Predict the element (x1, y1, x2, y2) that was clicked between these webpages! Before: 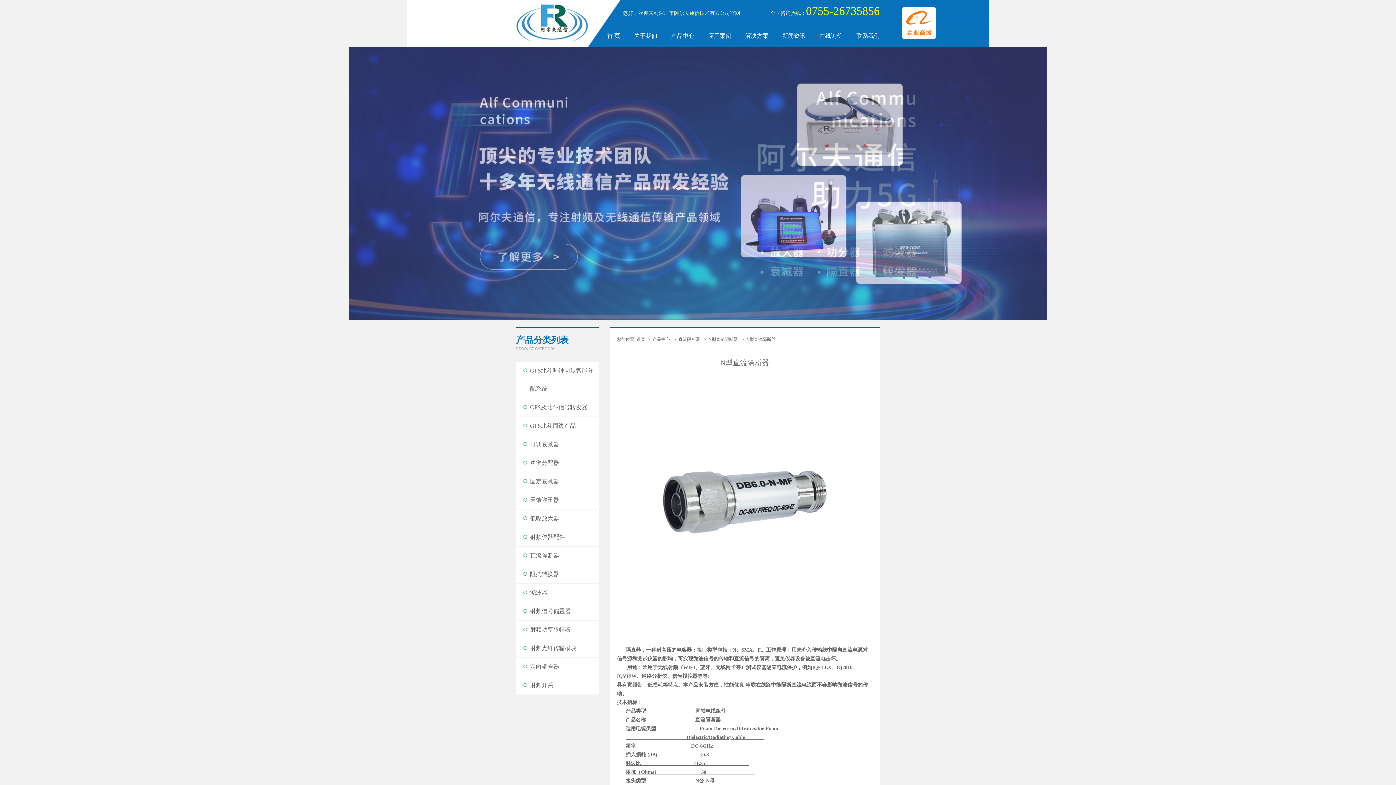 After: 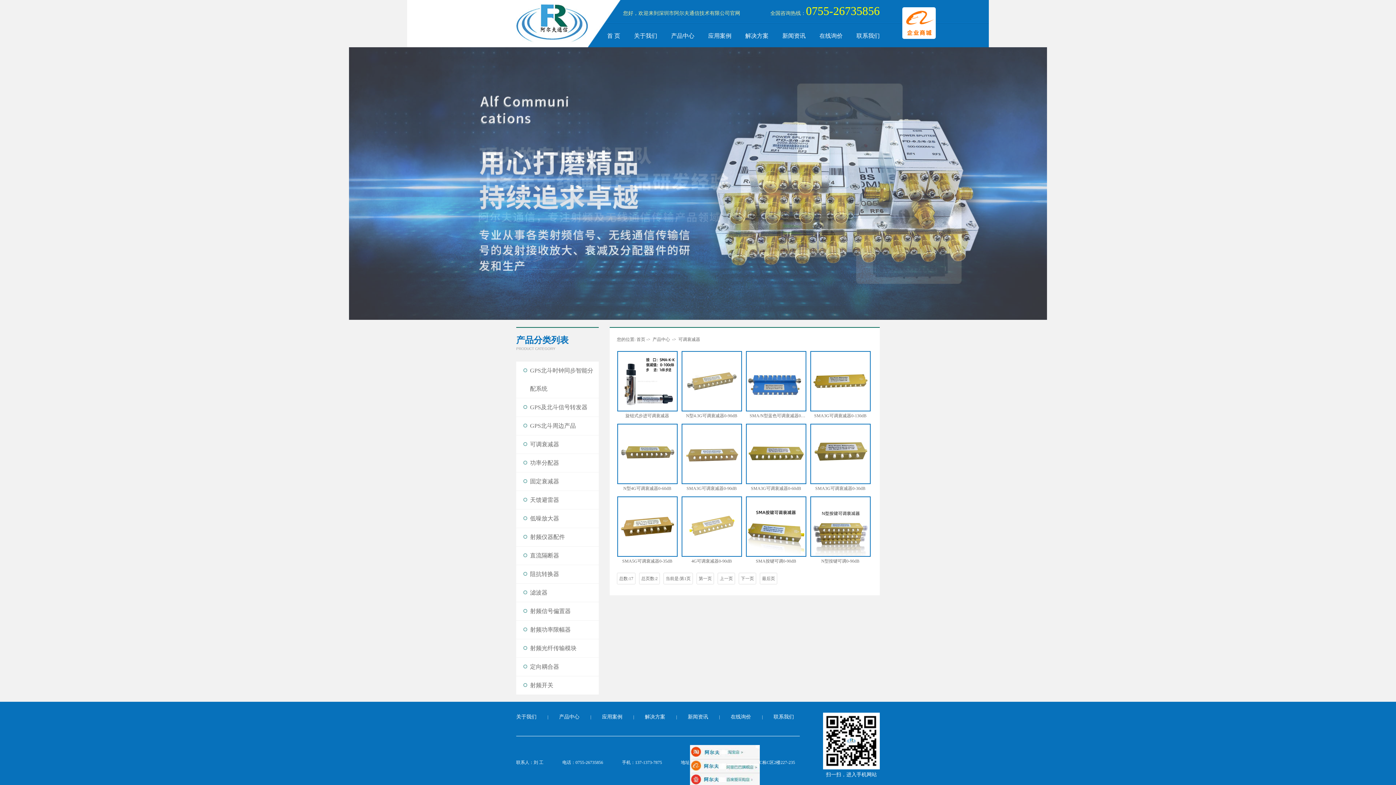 Action: bbox: (516, 435, 598, 453) label: 可调衰减器